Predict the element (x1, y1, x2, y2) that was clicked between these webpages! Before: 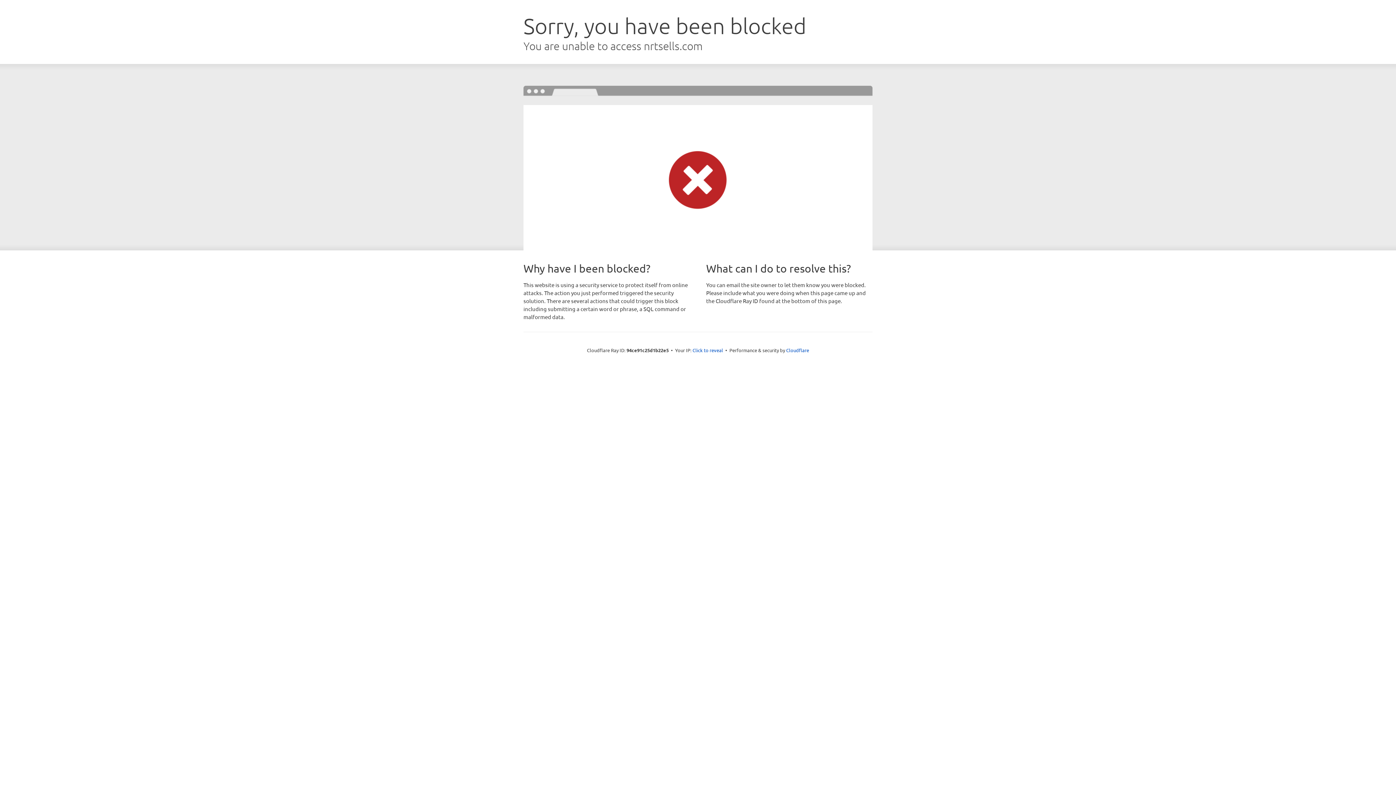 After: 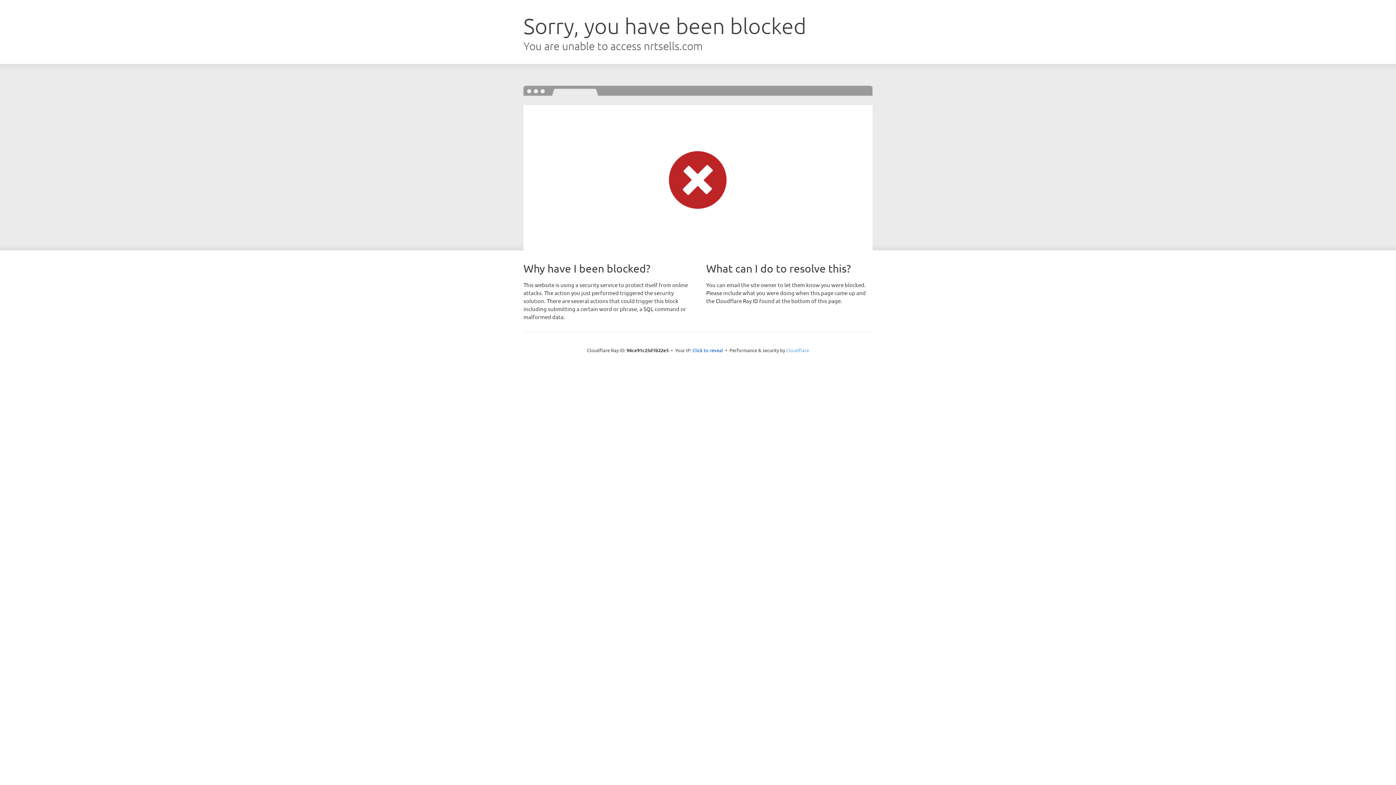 Action: bbox: (786, 347, 809, 353) label: Cloudflare